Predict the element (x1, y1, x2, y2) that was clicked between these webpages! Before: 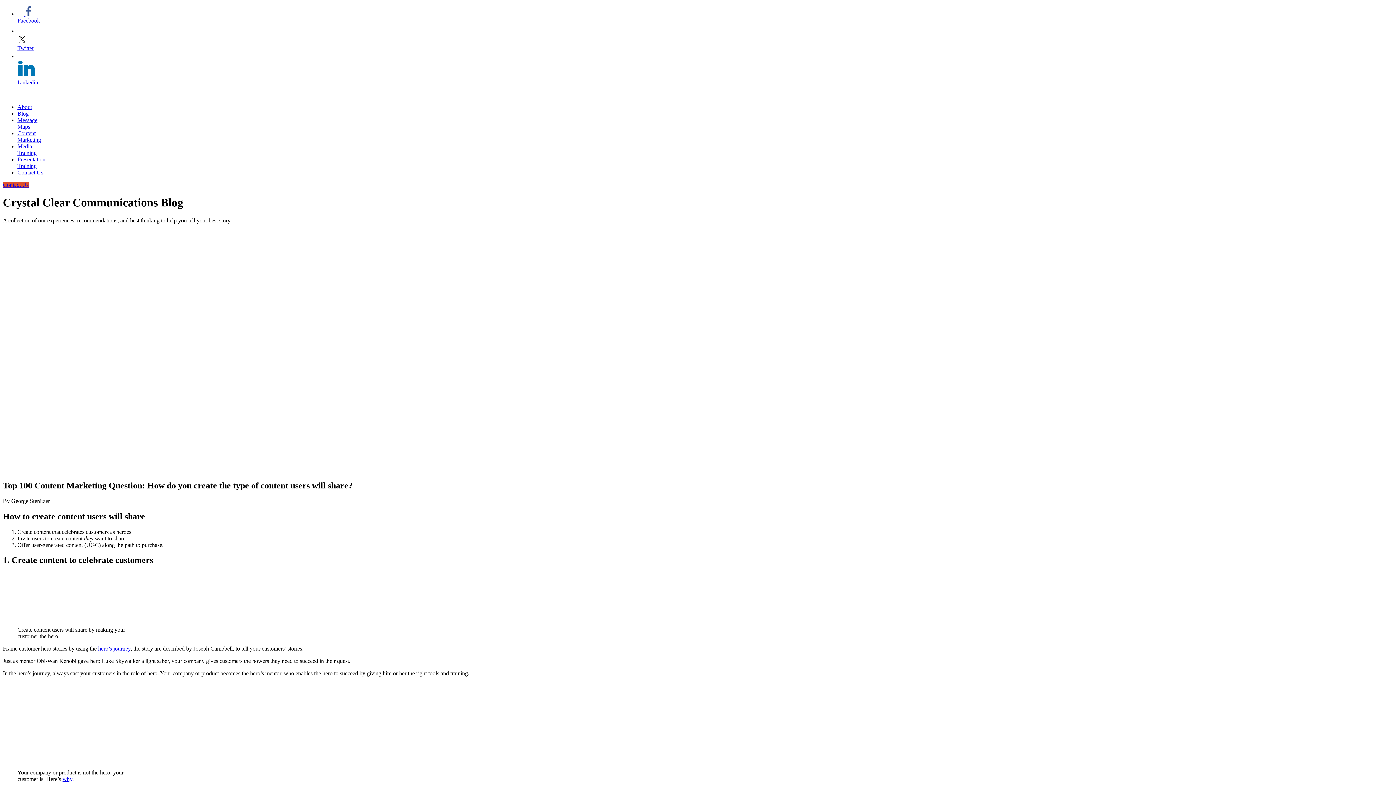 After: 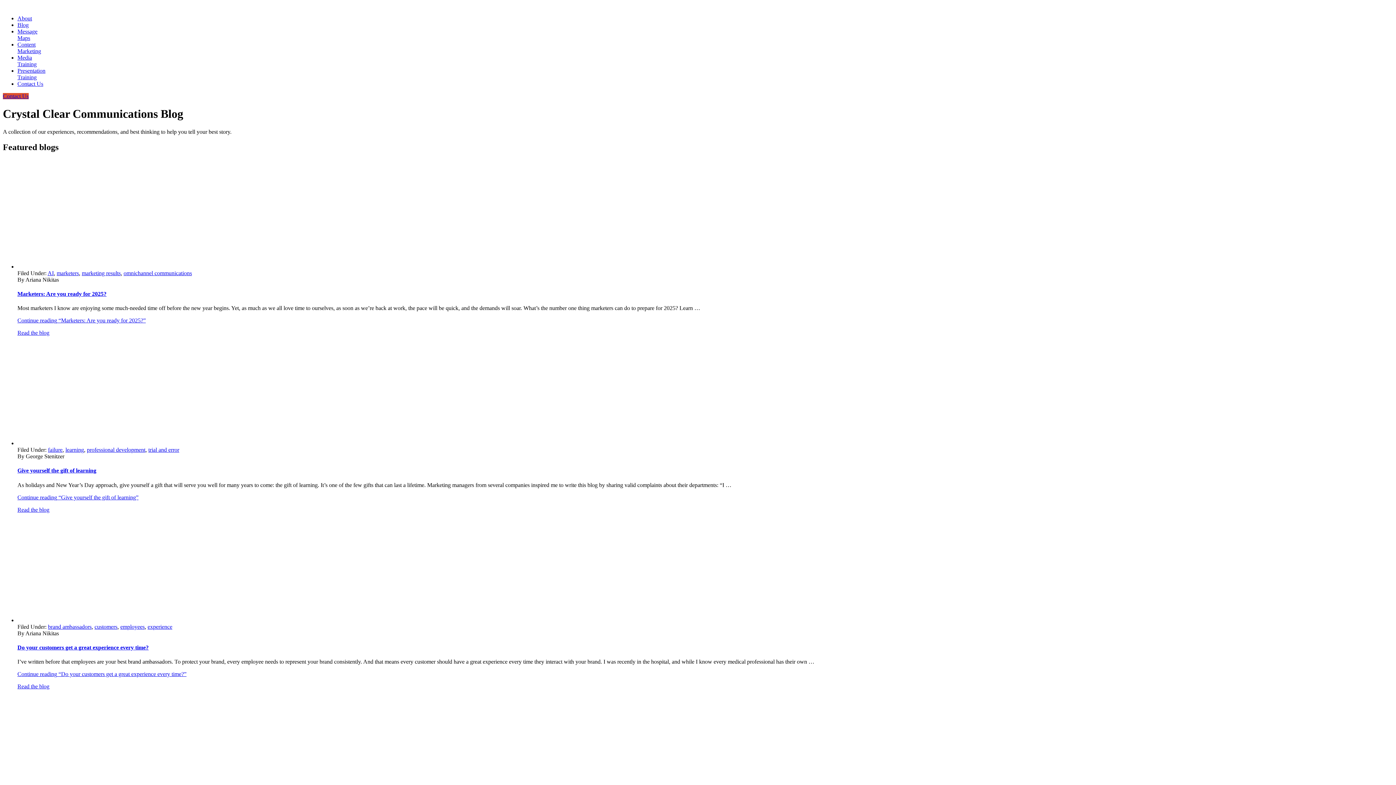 Action: label: Blog bbox: (17, 110, 28, 116)